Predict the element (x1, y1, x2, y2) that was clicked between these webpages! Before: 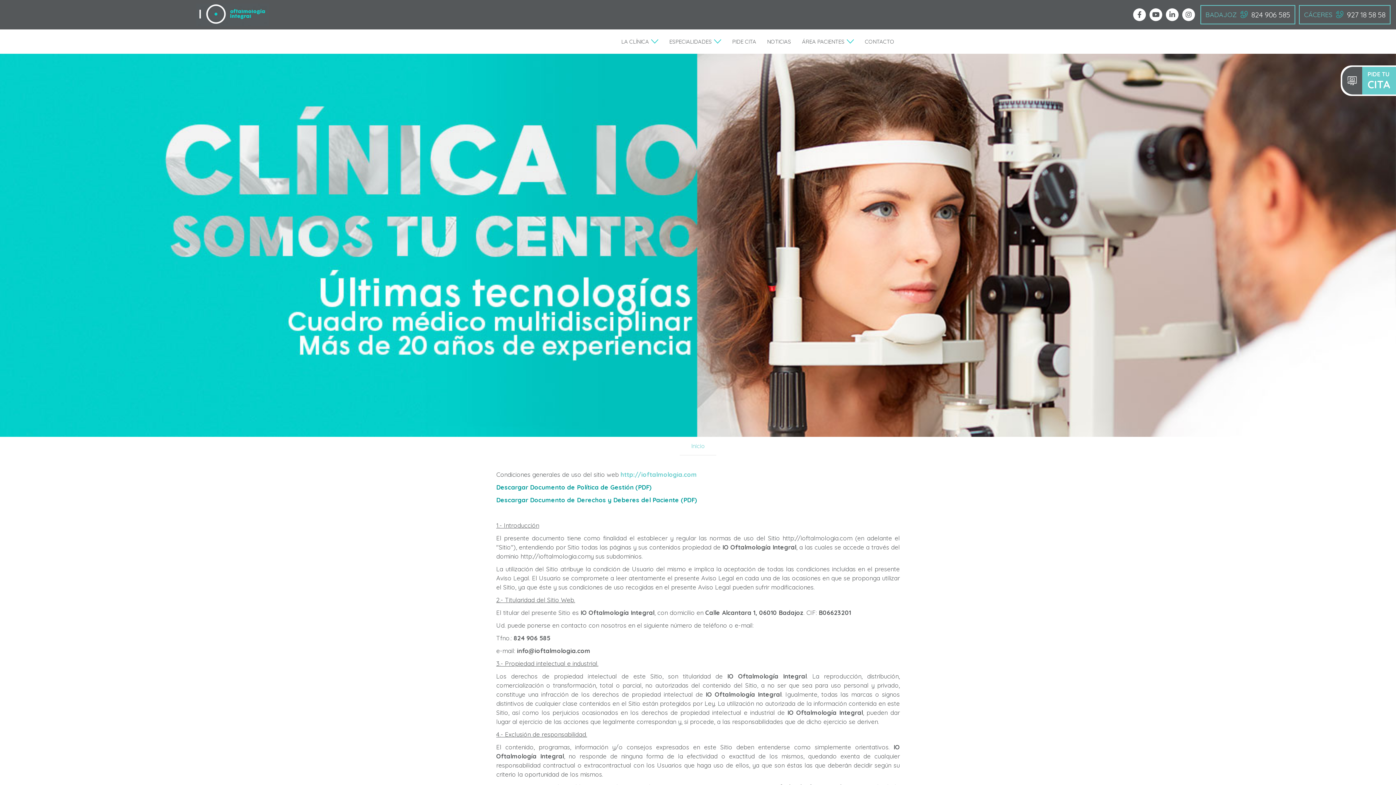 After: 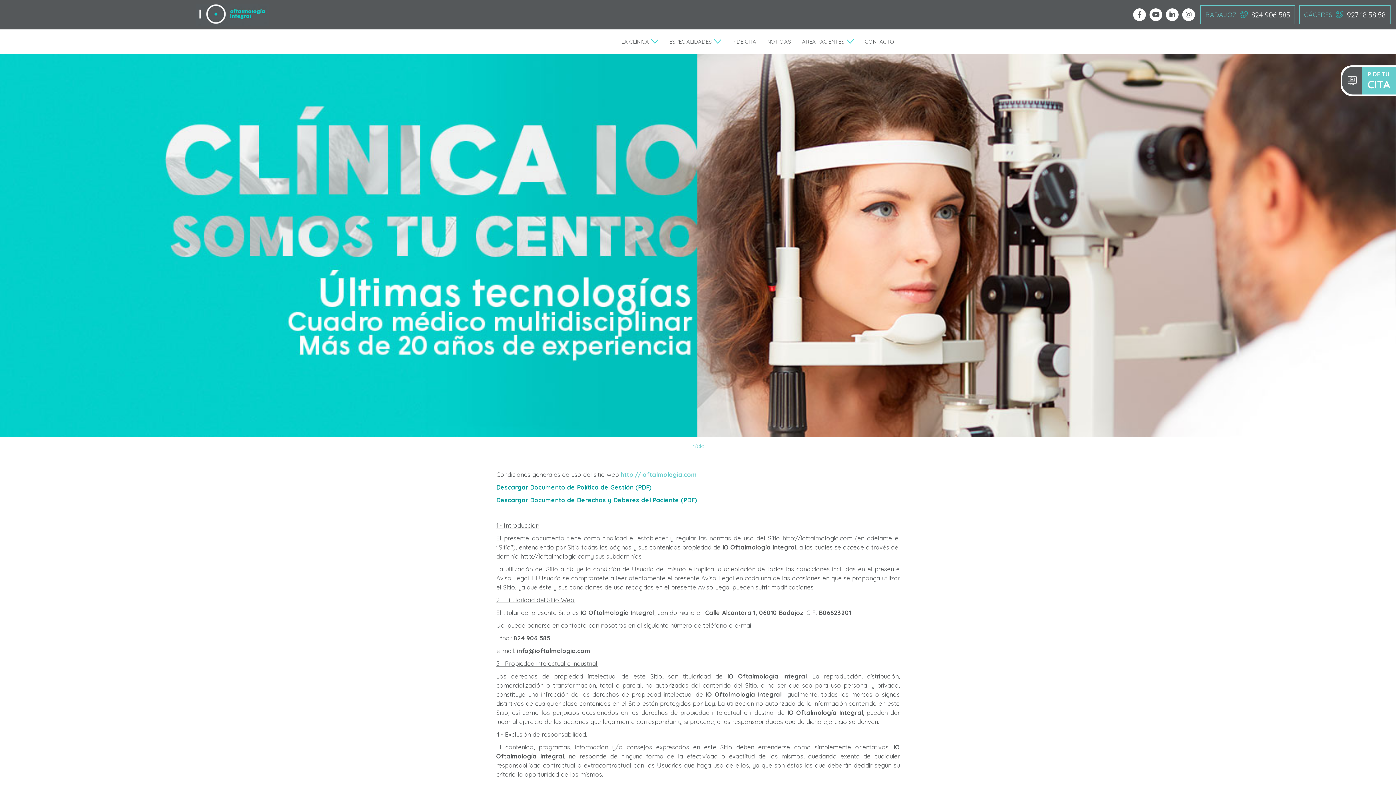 Action: label: Descargar Documento de Política de Gestión (PDF) bbox: (496, 483, 652, 491)